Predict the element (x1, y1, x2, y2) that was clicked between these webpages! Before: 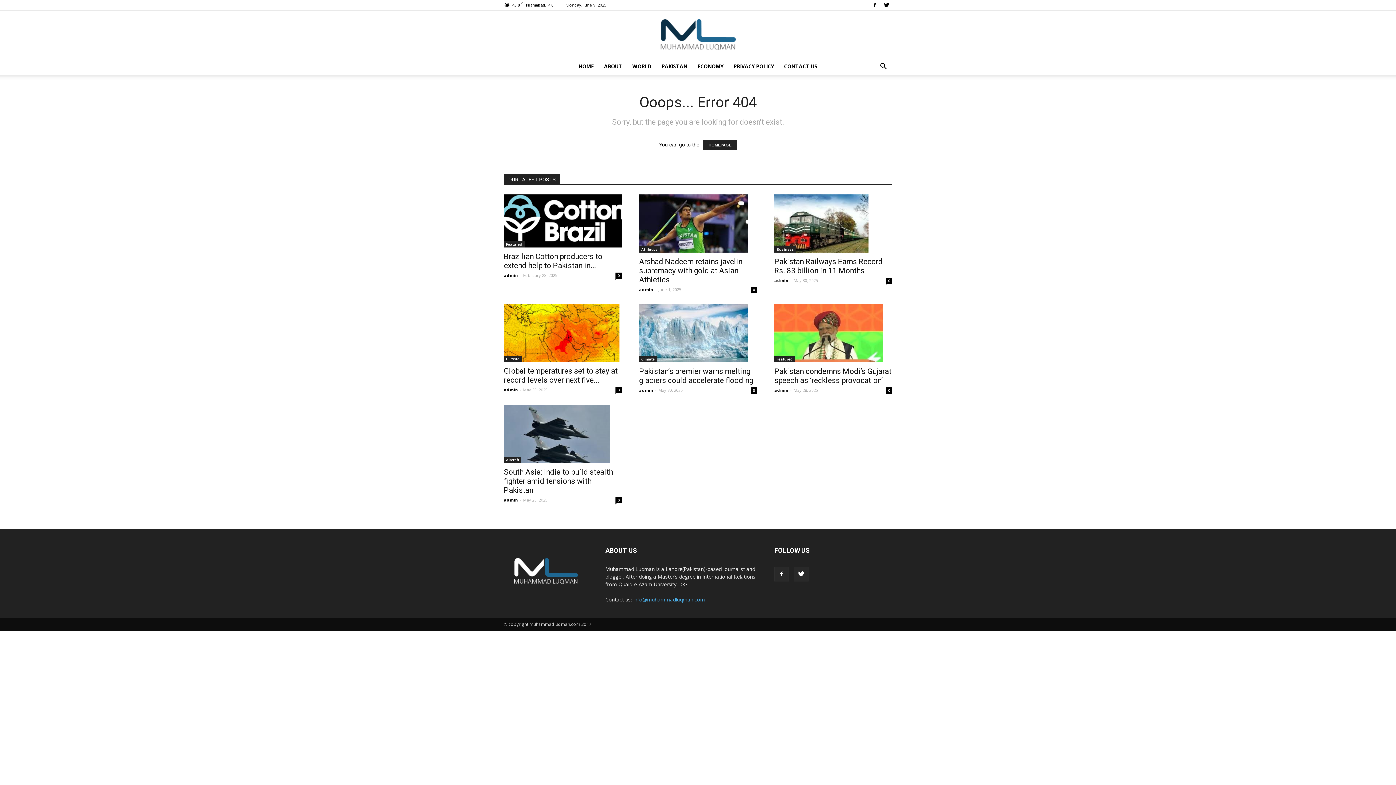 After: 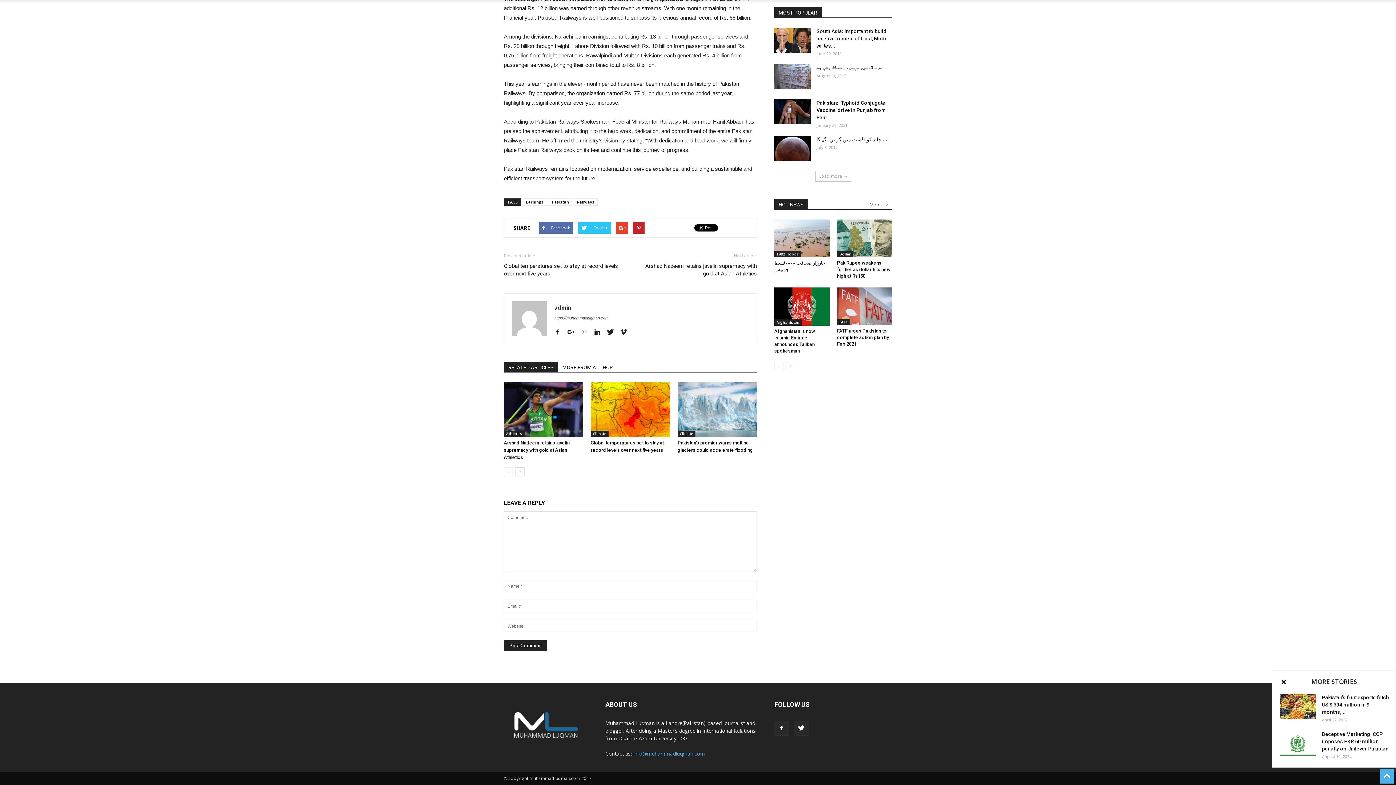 Action: label: 0 bbox: (886, 277, 892, 284)